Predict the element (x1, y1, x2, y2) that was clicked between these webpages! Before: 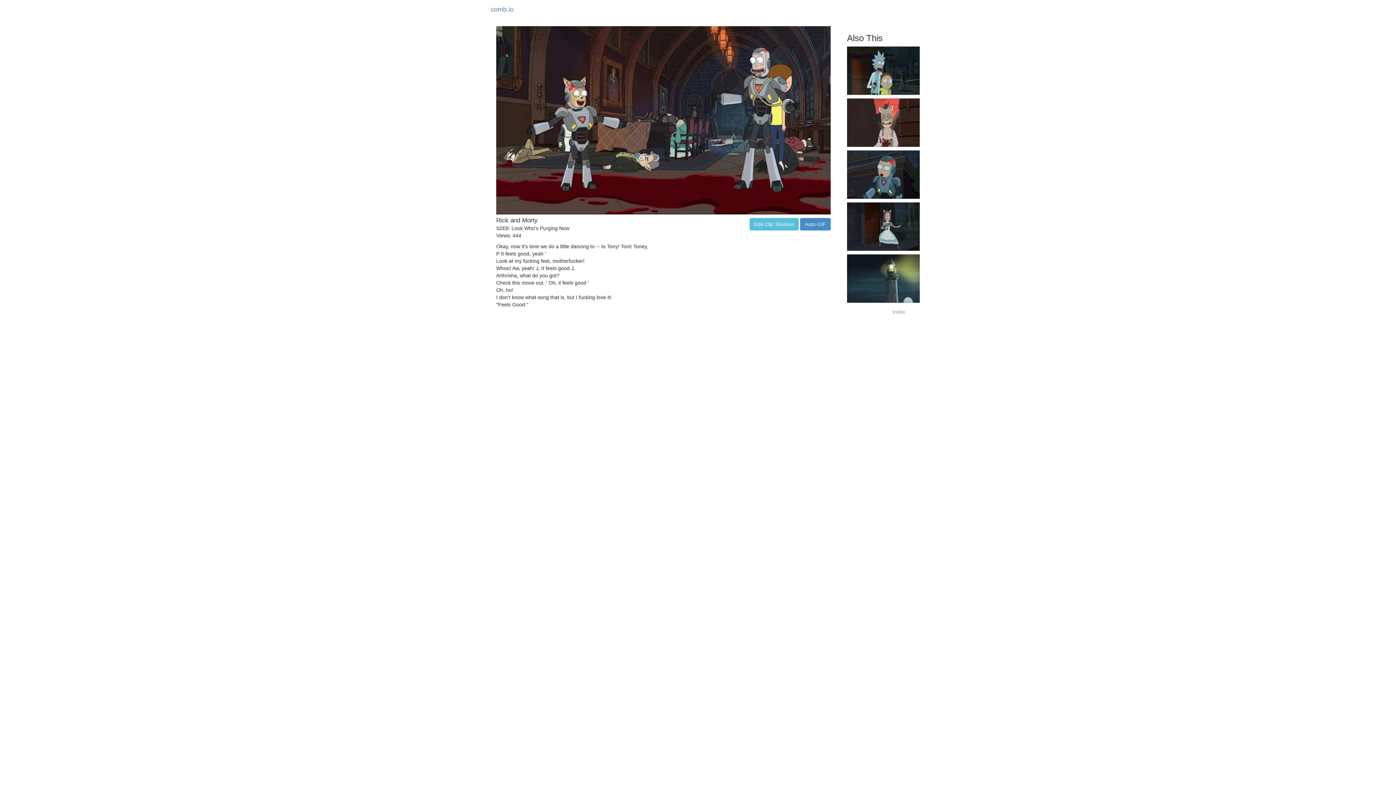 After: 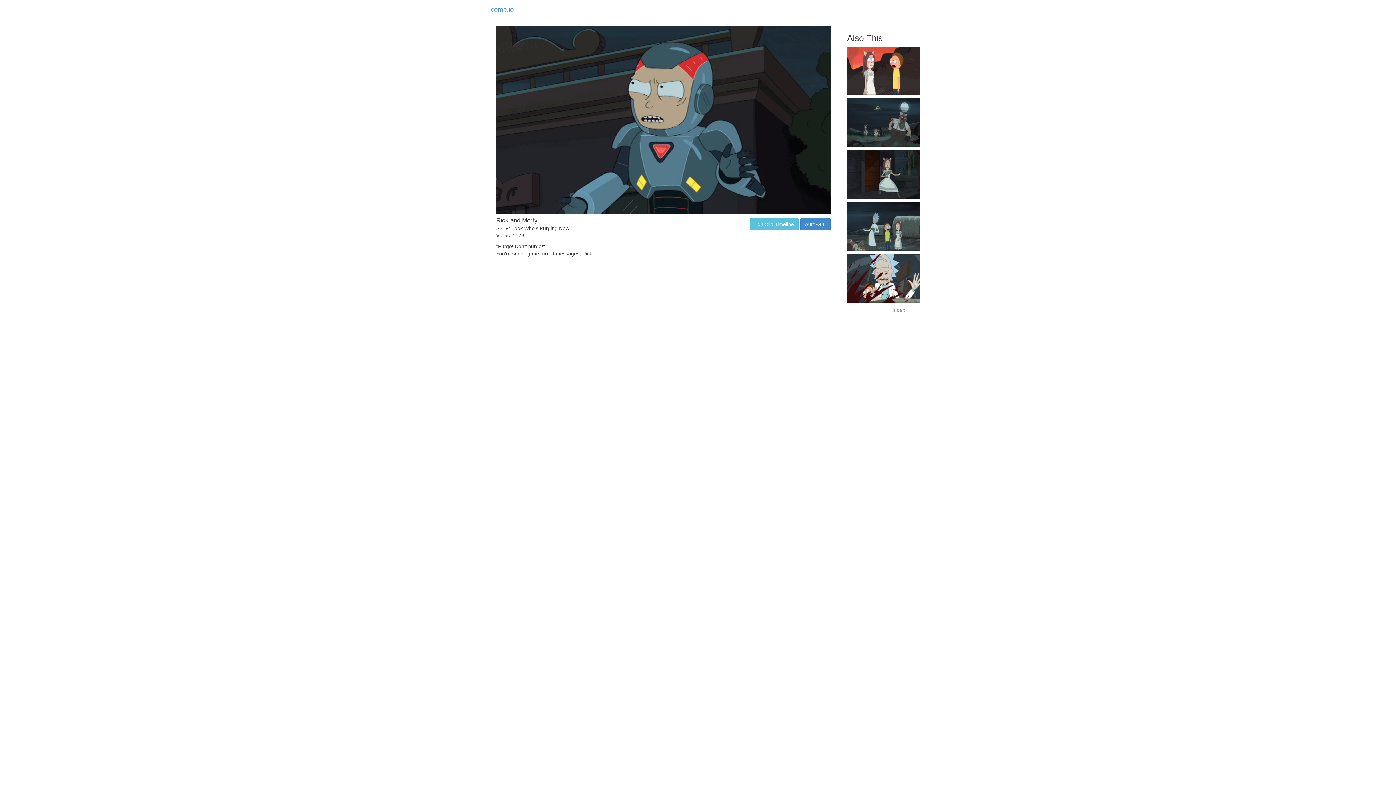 Action: bbox: (847, 171, 920, 177)